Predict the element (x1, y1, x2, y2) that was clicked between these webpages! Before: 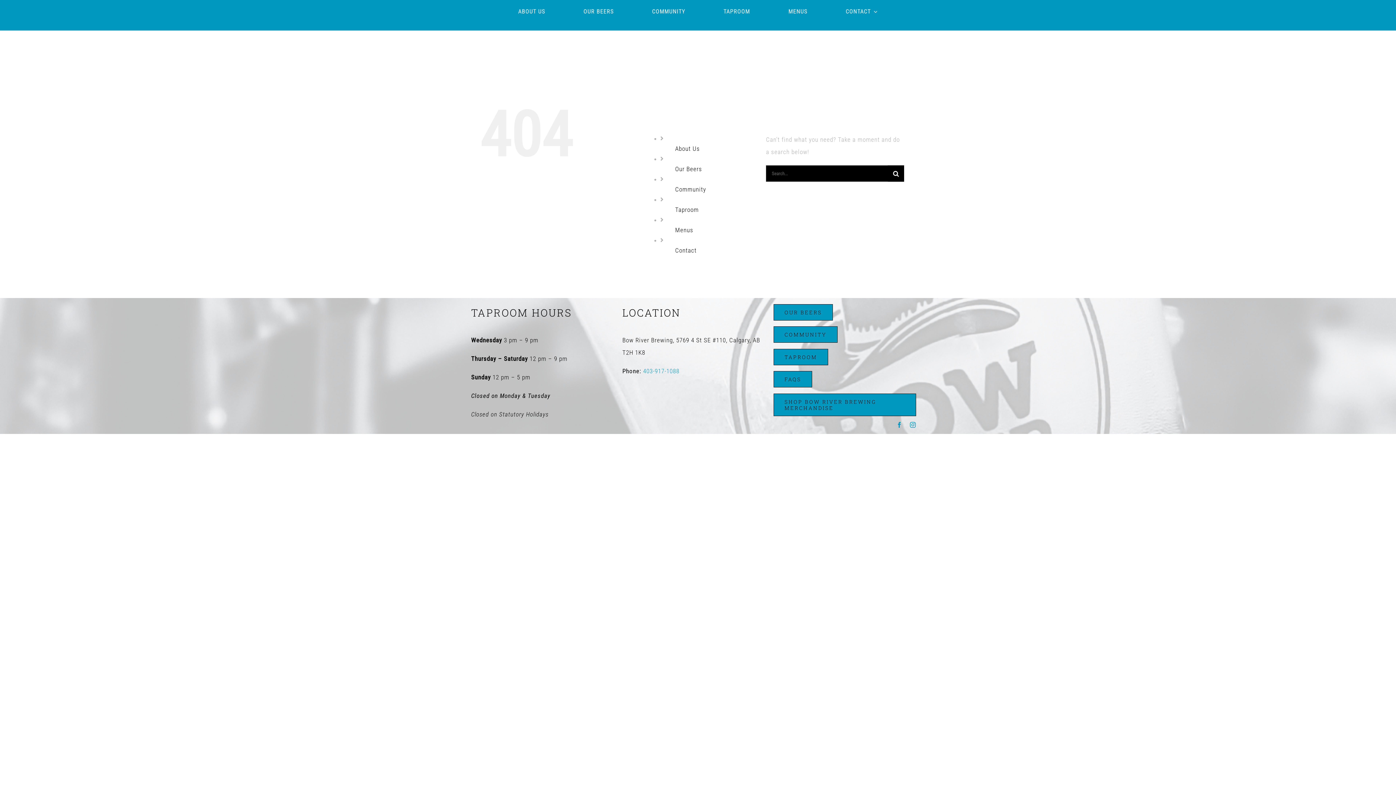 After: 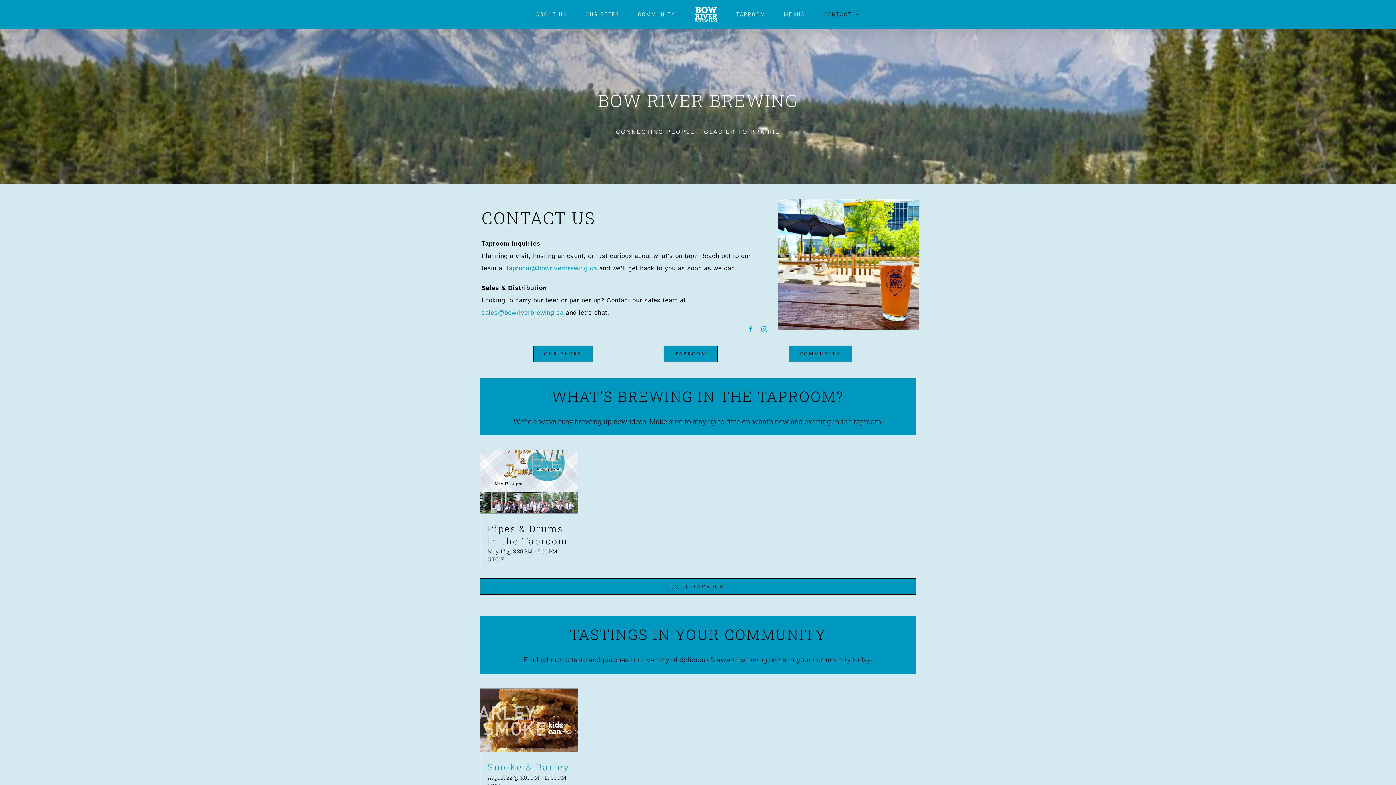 Action: label: Contact bbox: (675, 246, 696, 254)